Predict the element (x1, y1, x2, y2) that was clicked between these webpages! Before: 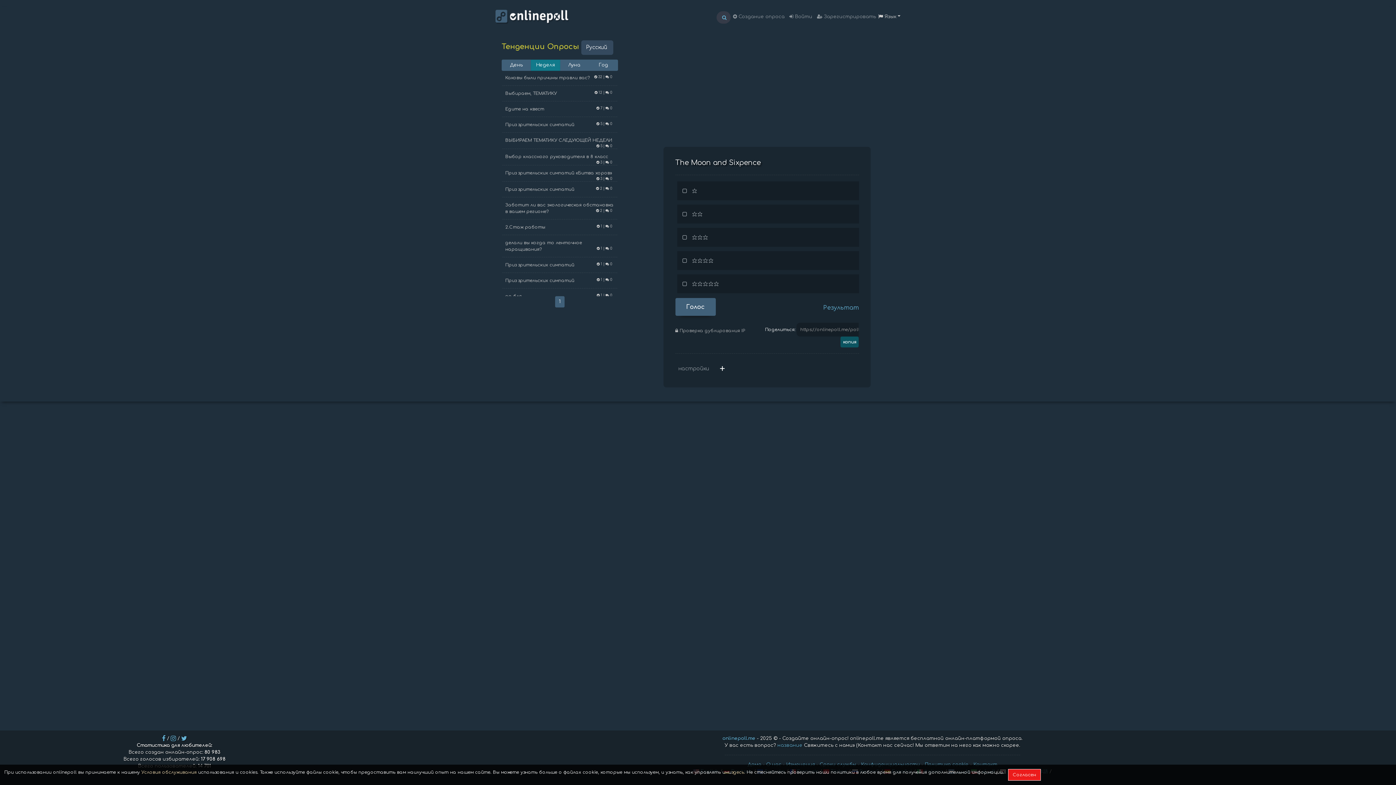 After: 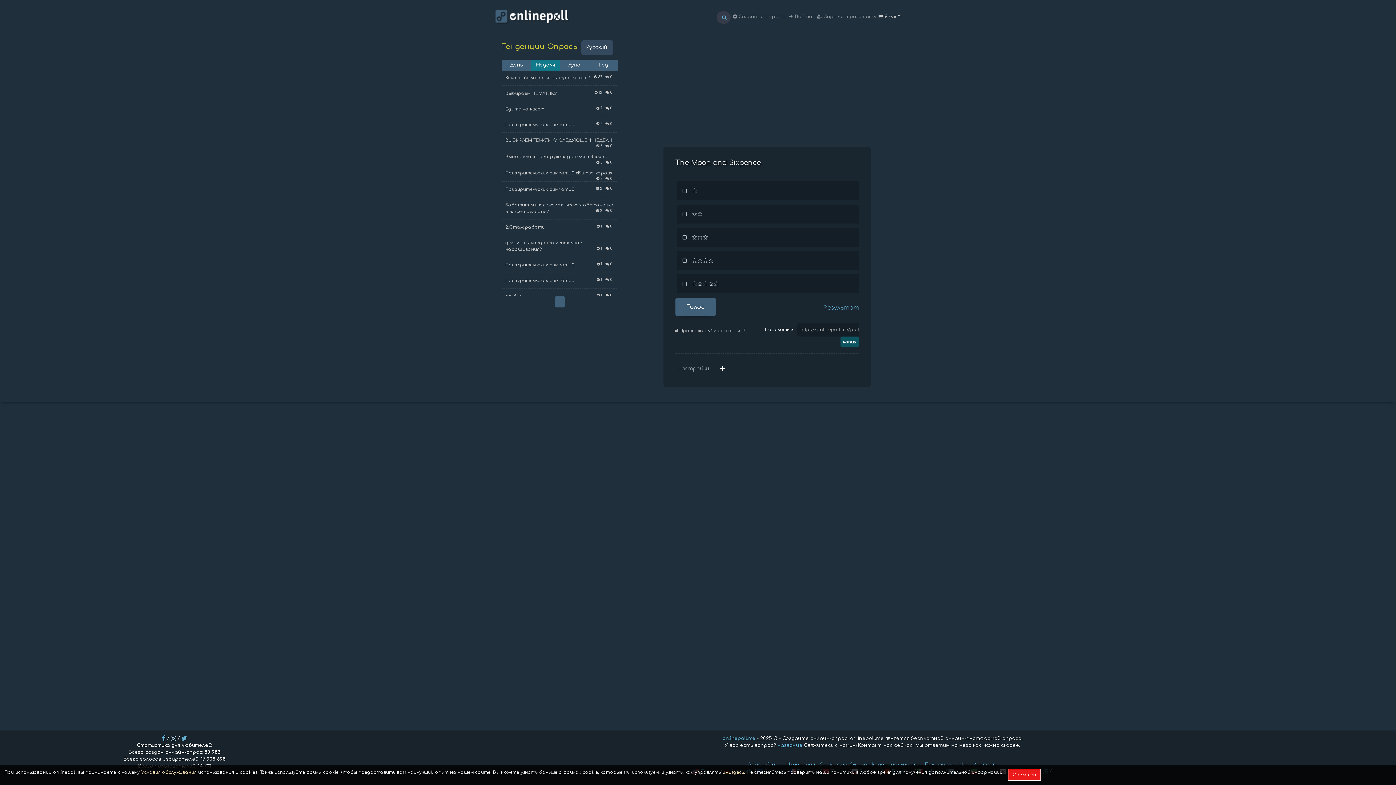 Action: bbox: (170, 736, 176, 741)